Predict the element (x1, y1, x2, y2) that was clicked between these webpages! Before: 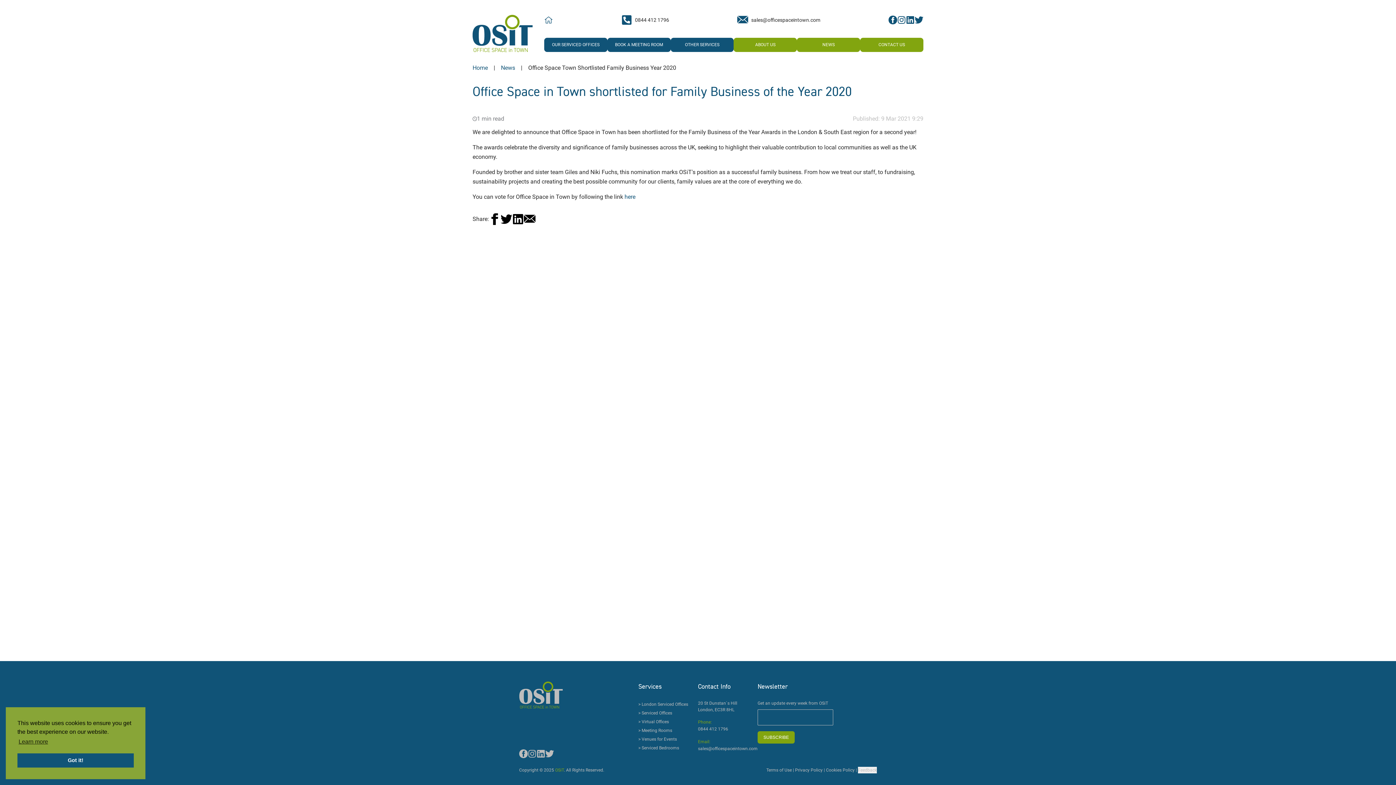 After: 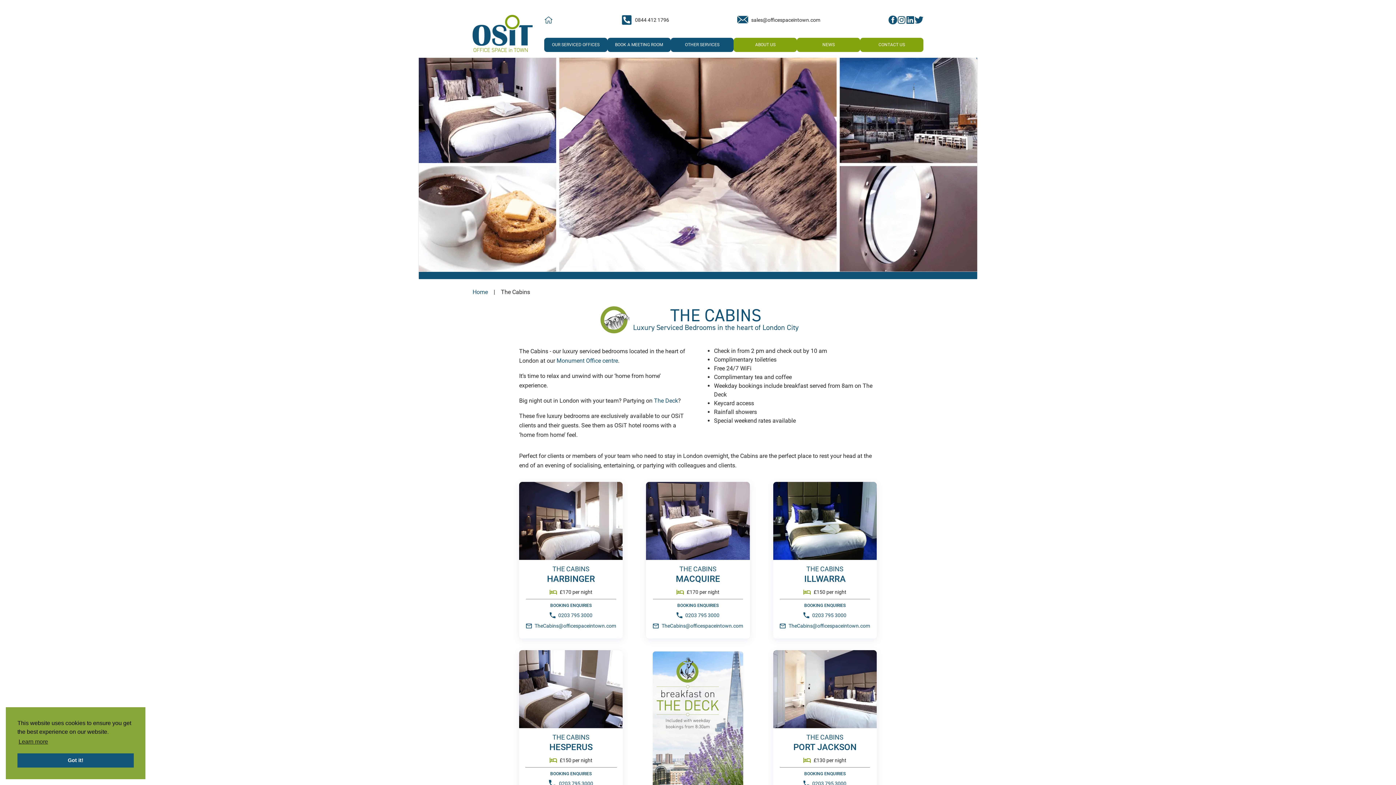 Action: label: > Serviced Bedrooms bbox: (638, 745, 679, 750)